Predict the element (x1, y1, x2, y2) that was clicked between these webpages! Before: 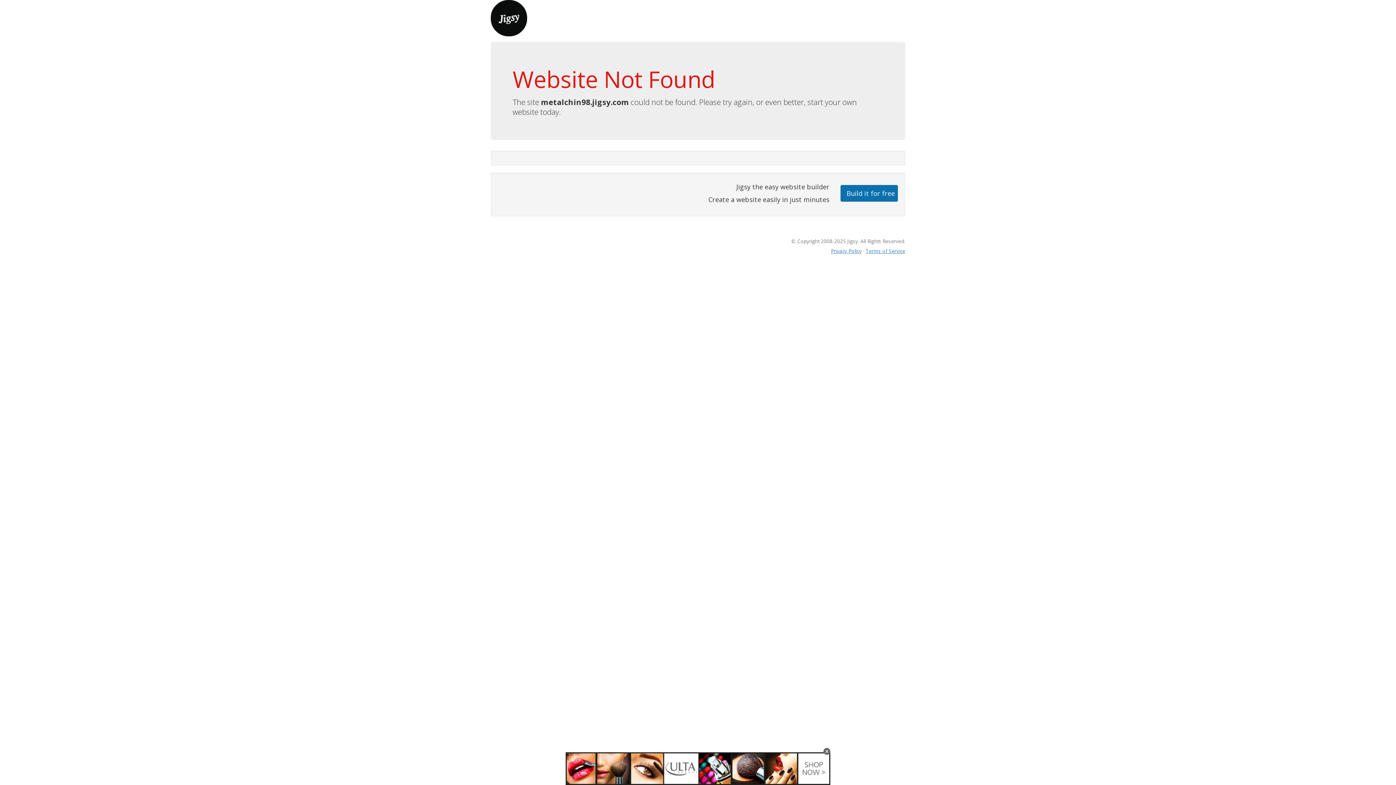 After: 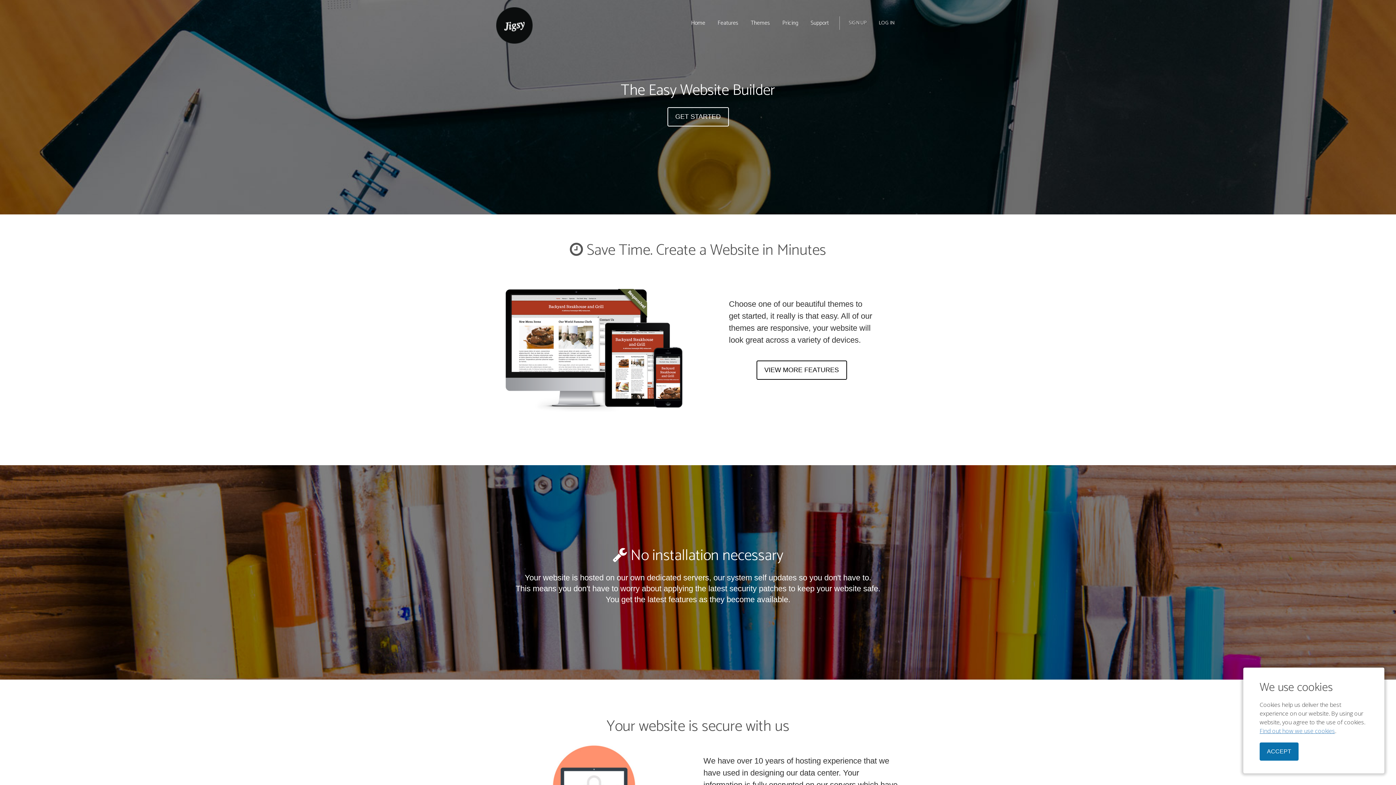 Action: bbox: (490, 13, 527, 21)